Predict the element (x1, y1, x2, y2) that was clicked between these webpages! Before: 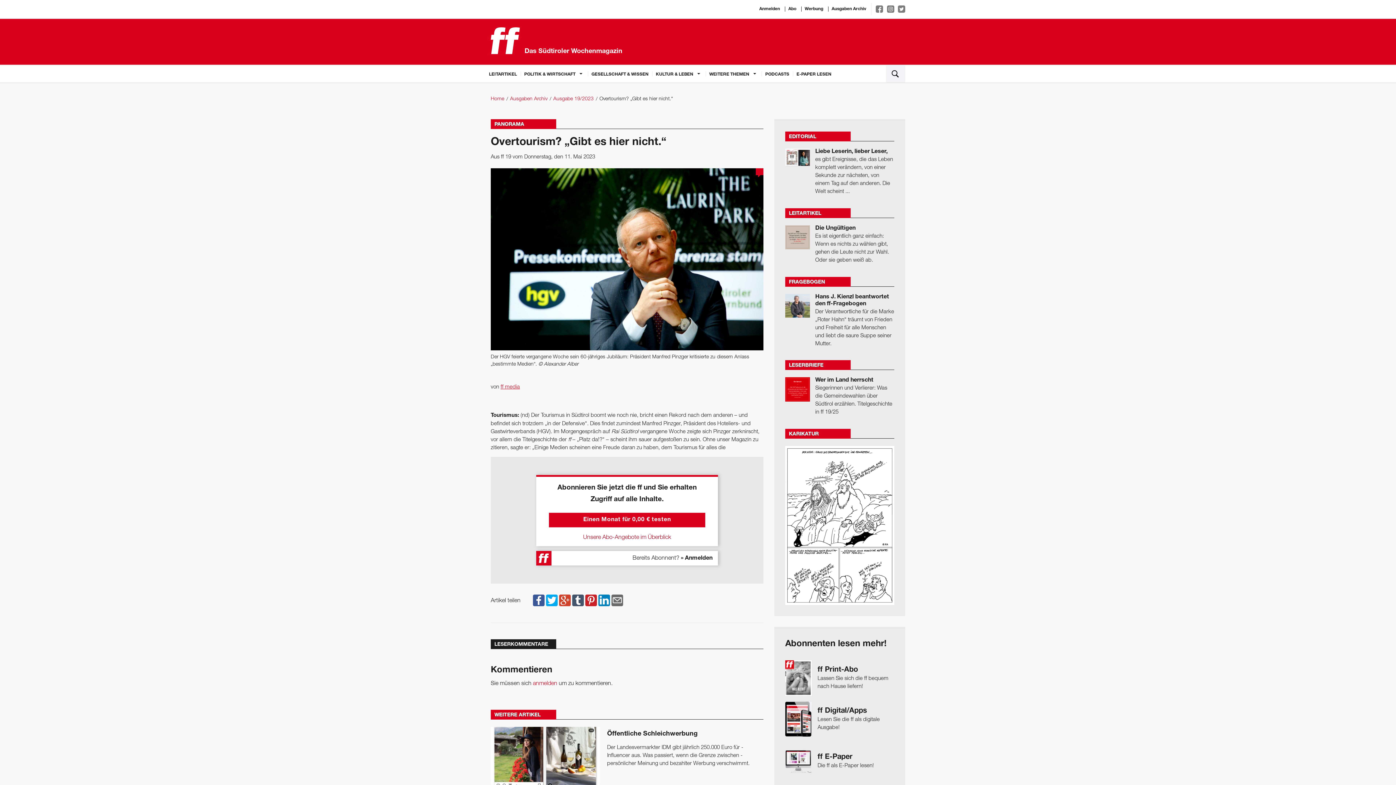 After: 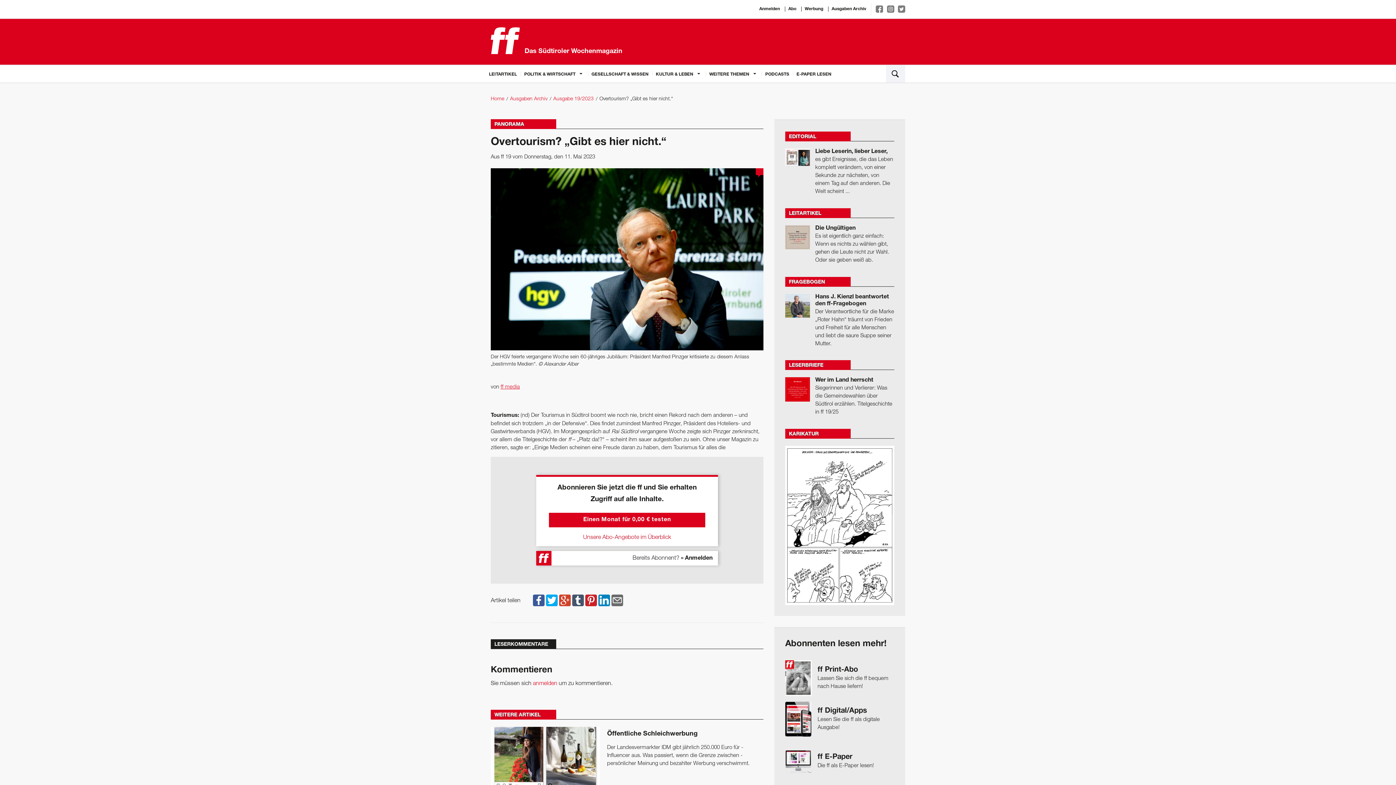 Action: bbox: (572, 598, 584, 603)